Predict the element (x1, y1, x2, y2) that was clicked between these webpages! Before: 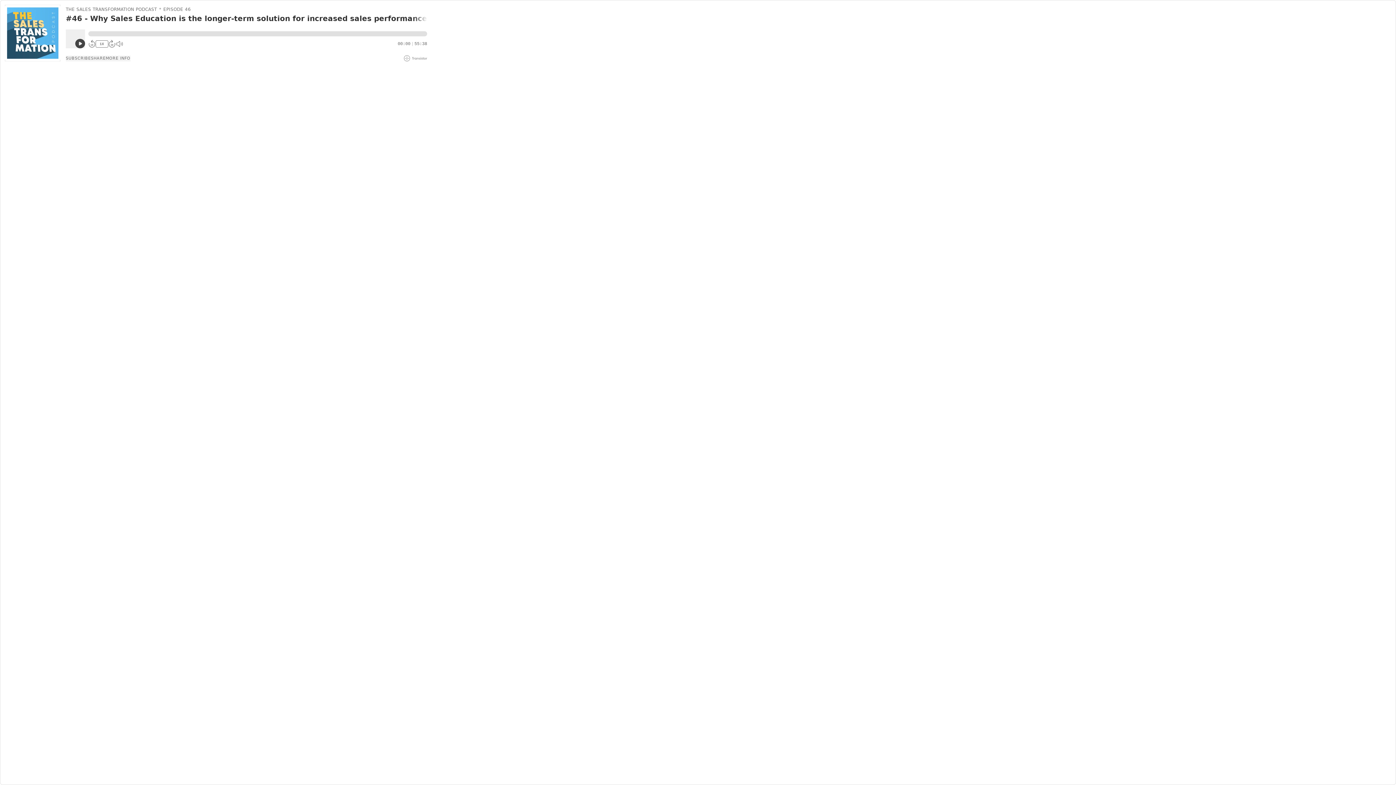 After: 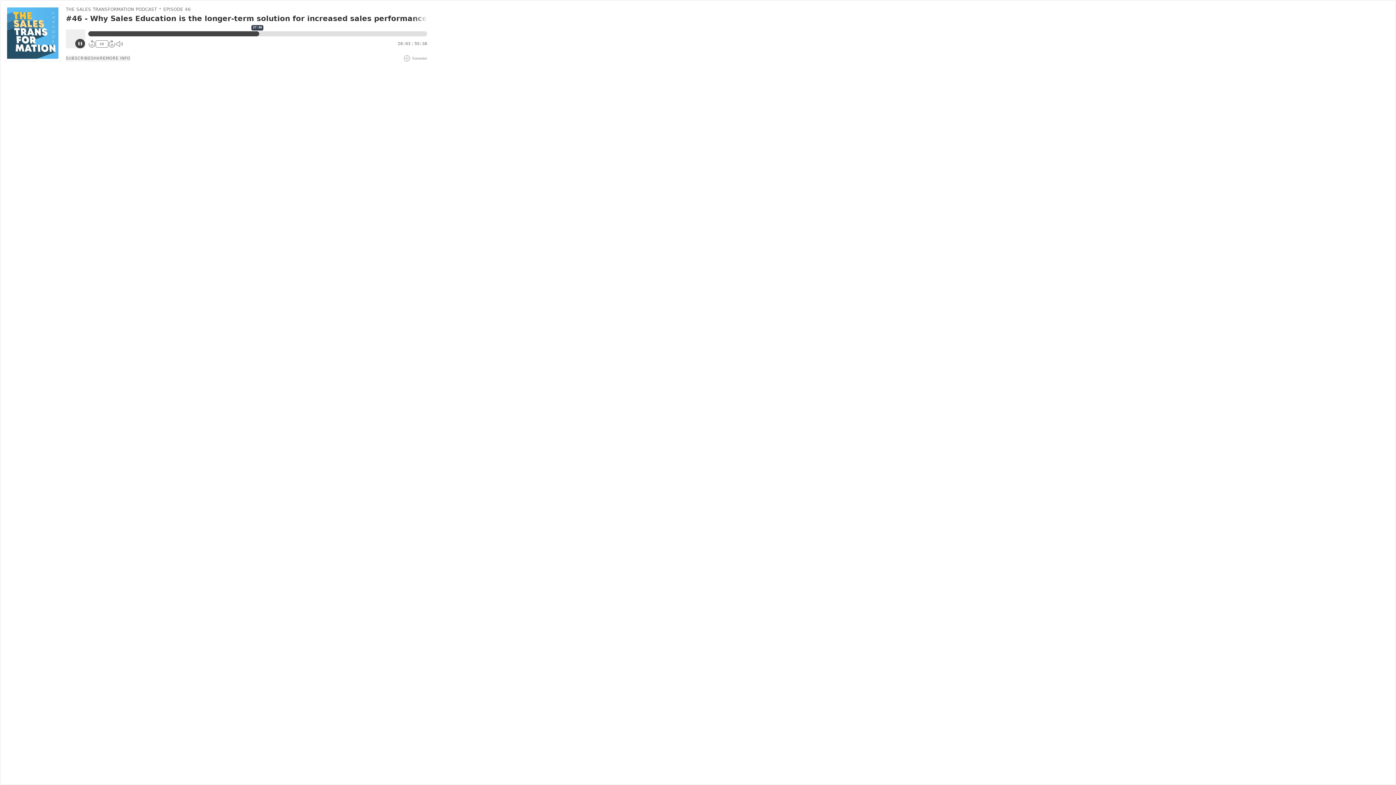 Action: bbox: (88, 31, 427, 36)